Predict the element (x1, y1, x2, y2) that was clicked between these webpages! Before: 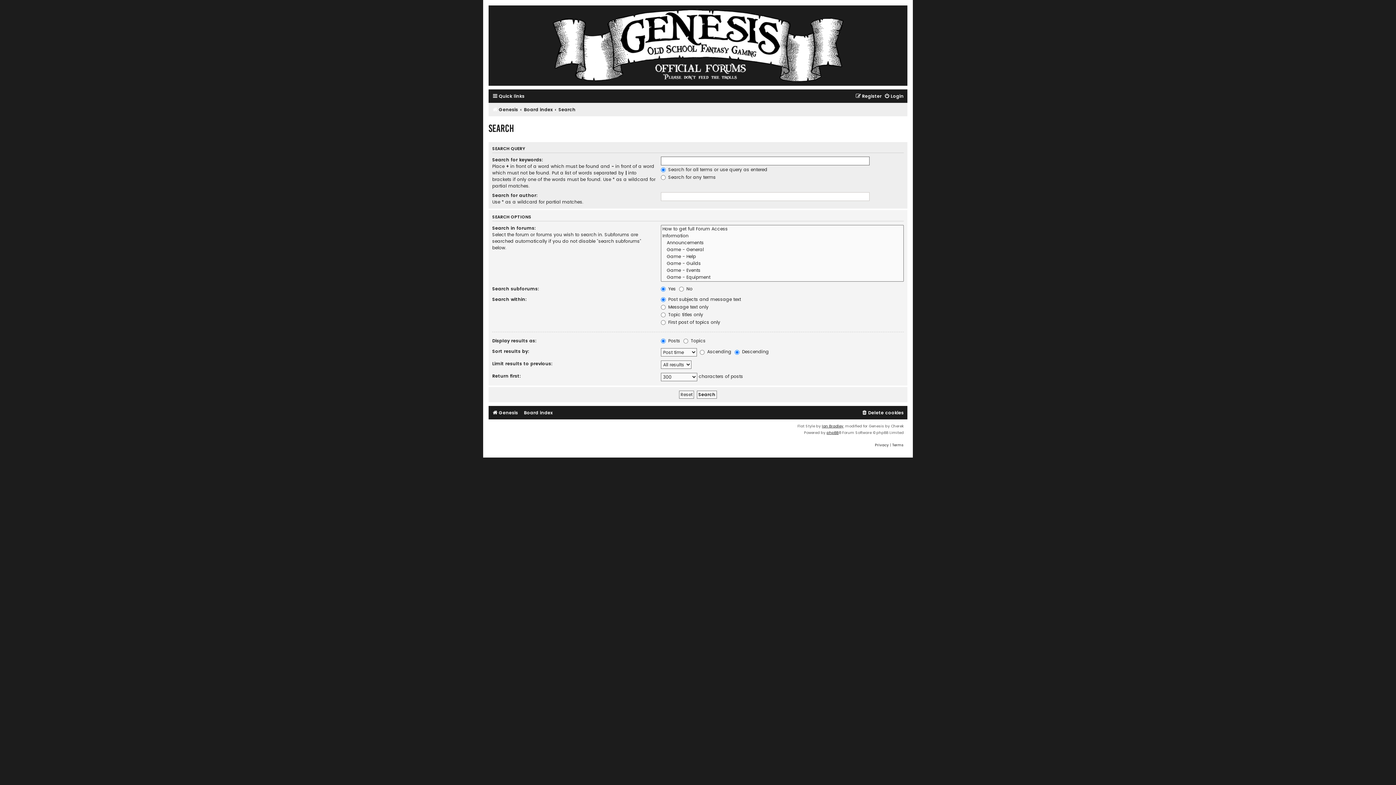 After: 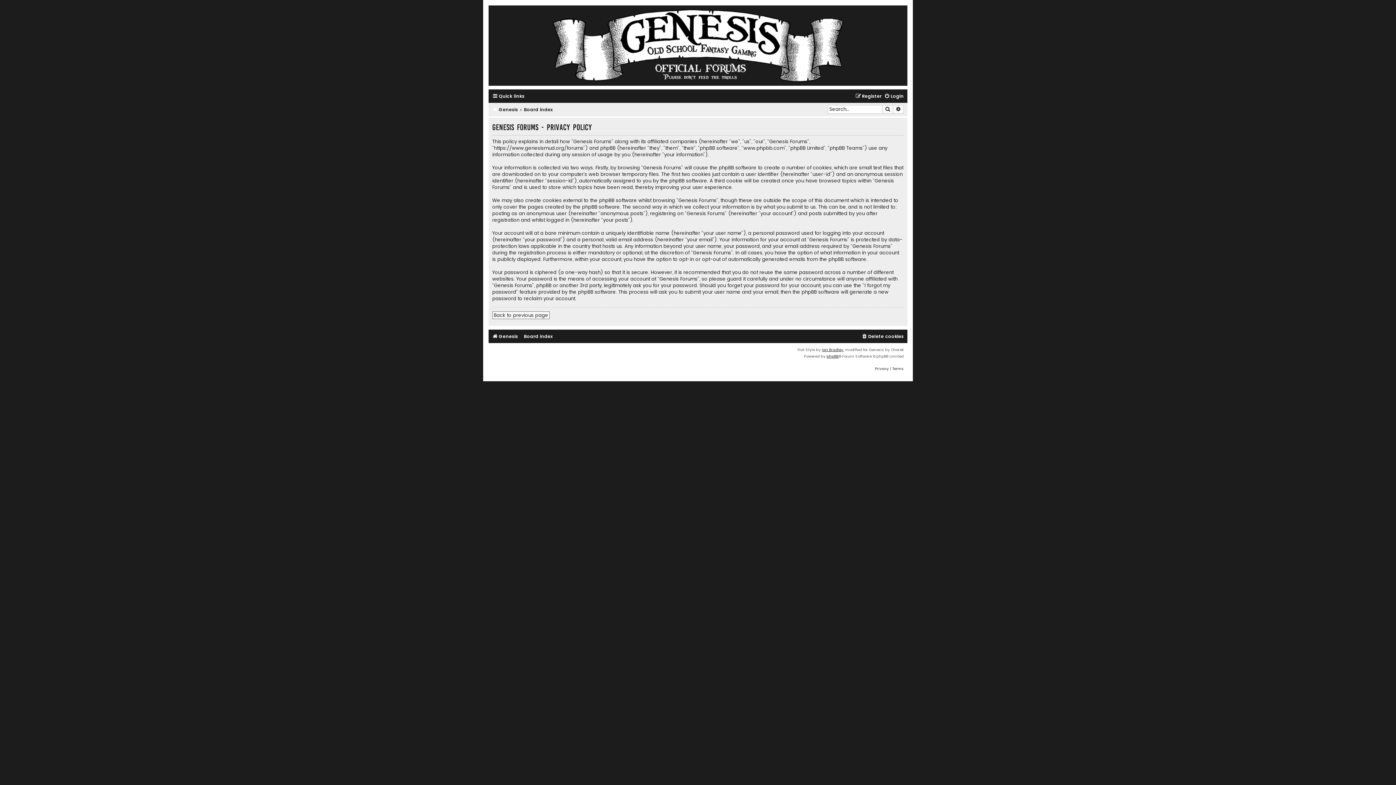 Action: bbox: (875, 442, 889, 448) label: Privacy